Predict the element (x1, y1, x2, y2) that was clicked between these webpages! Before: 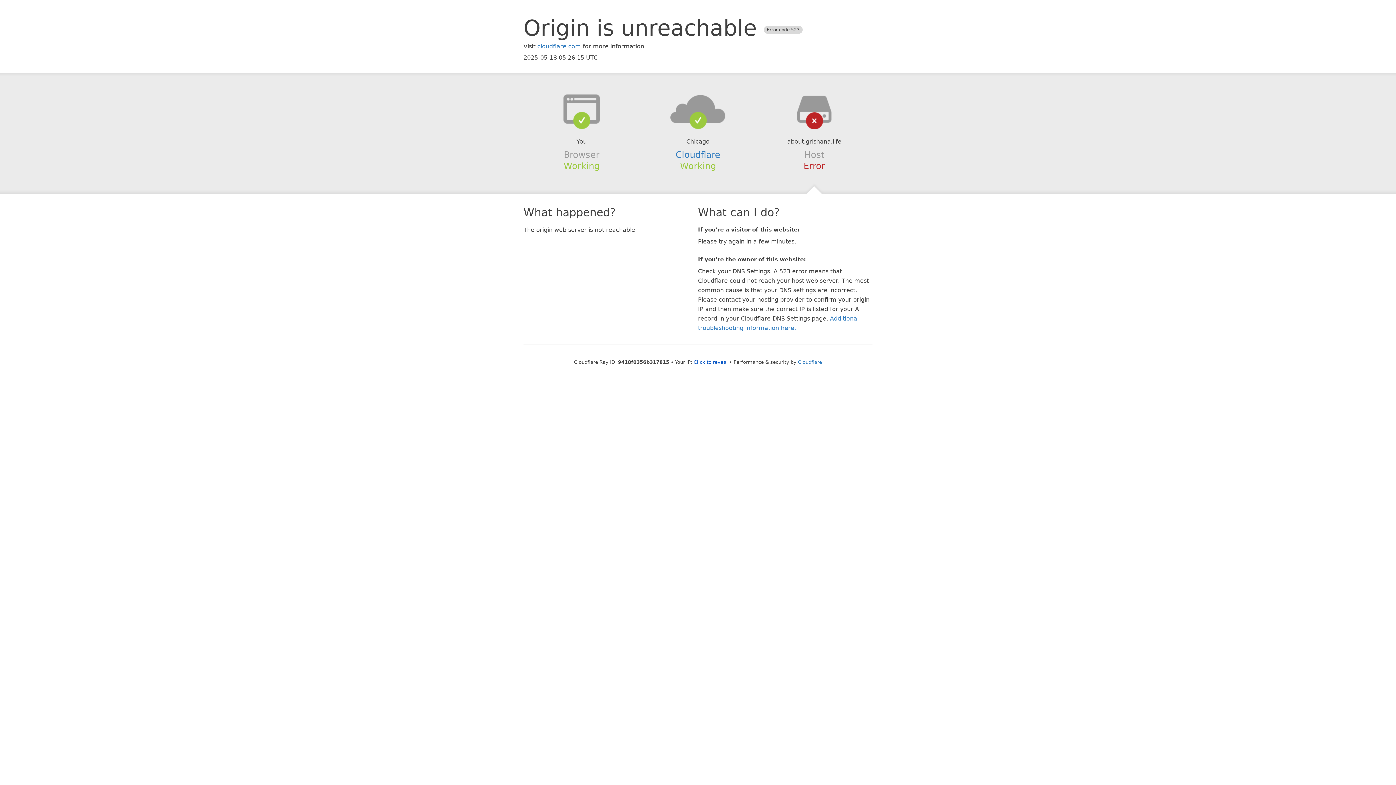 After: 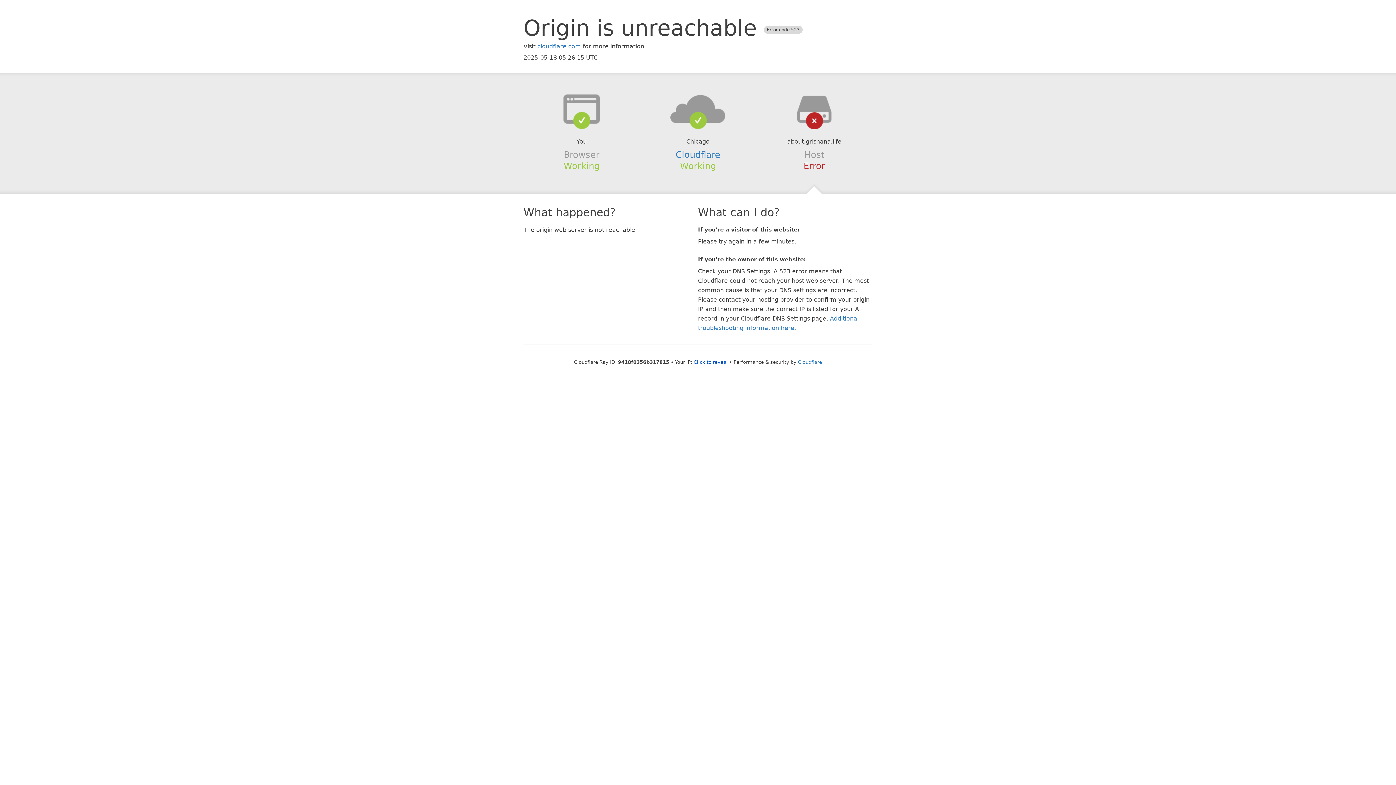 Action: bbox: (639, 94, 756, 123)